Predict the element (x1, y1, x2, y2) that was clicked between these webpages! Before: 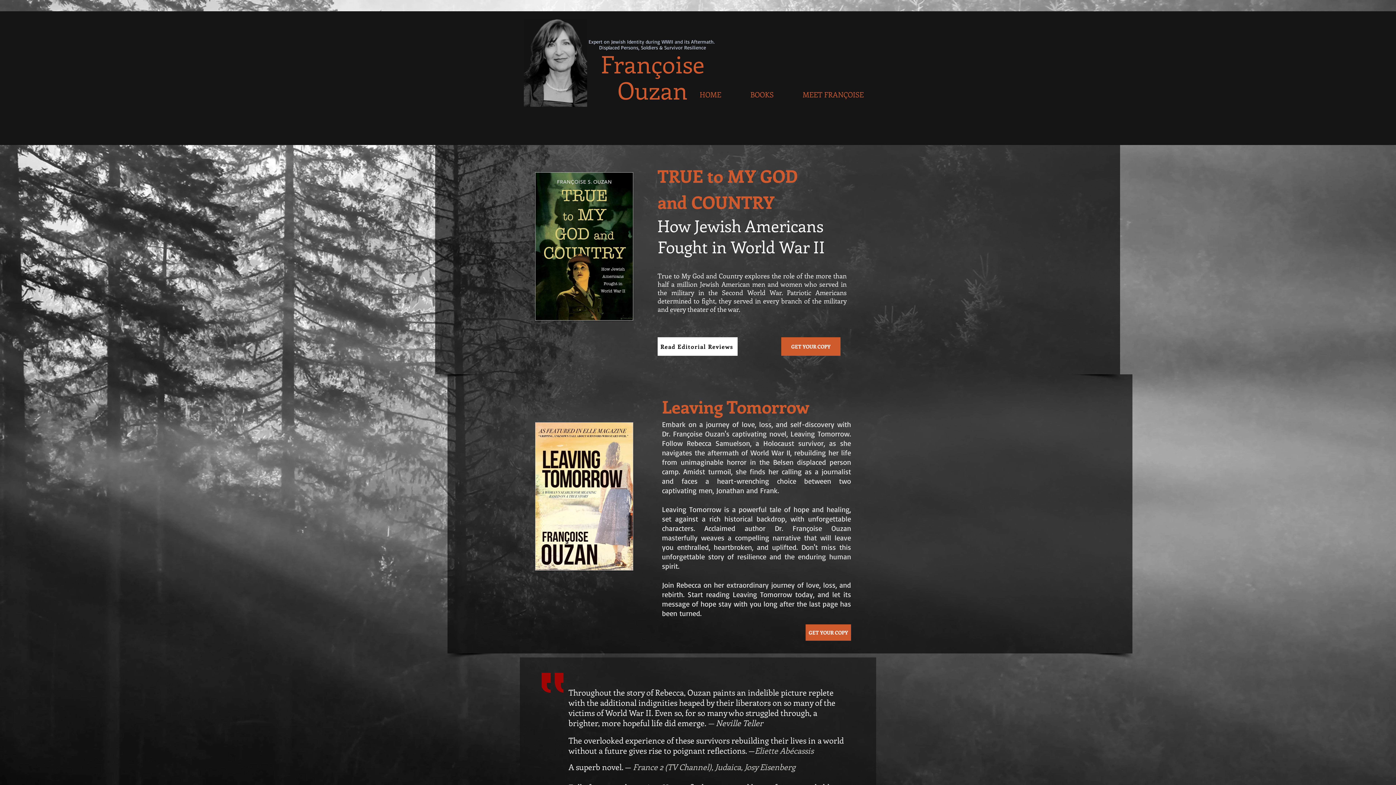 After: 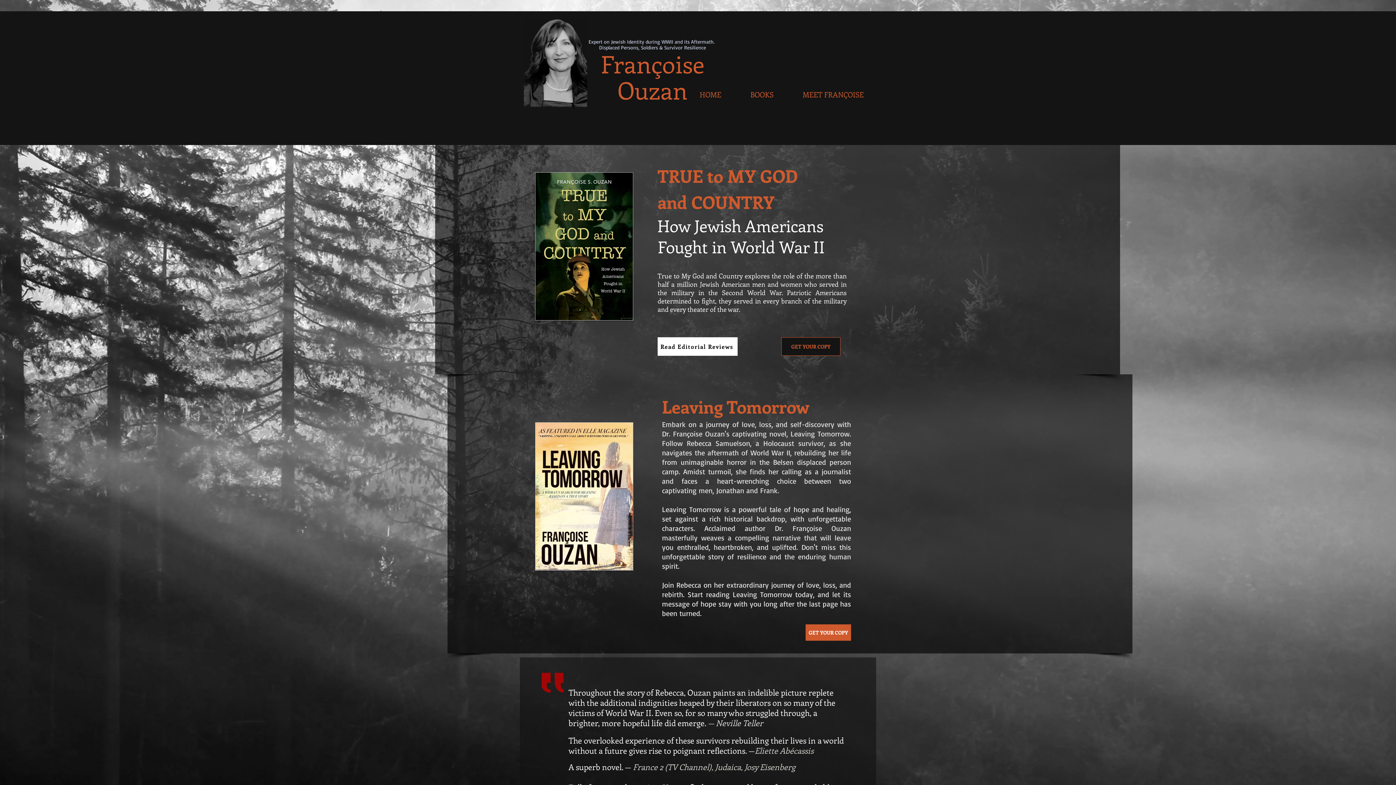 Action: bbox: (781, 337, 840, 356) label: GET YOUR COPY